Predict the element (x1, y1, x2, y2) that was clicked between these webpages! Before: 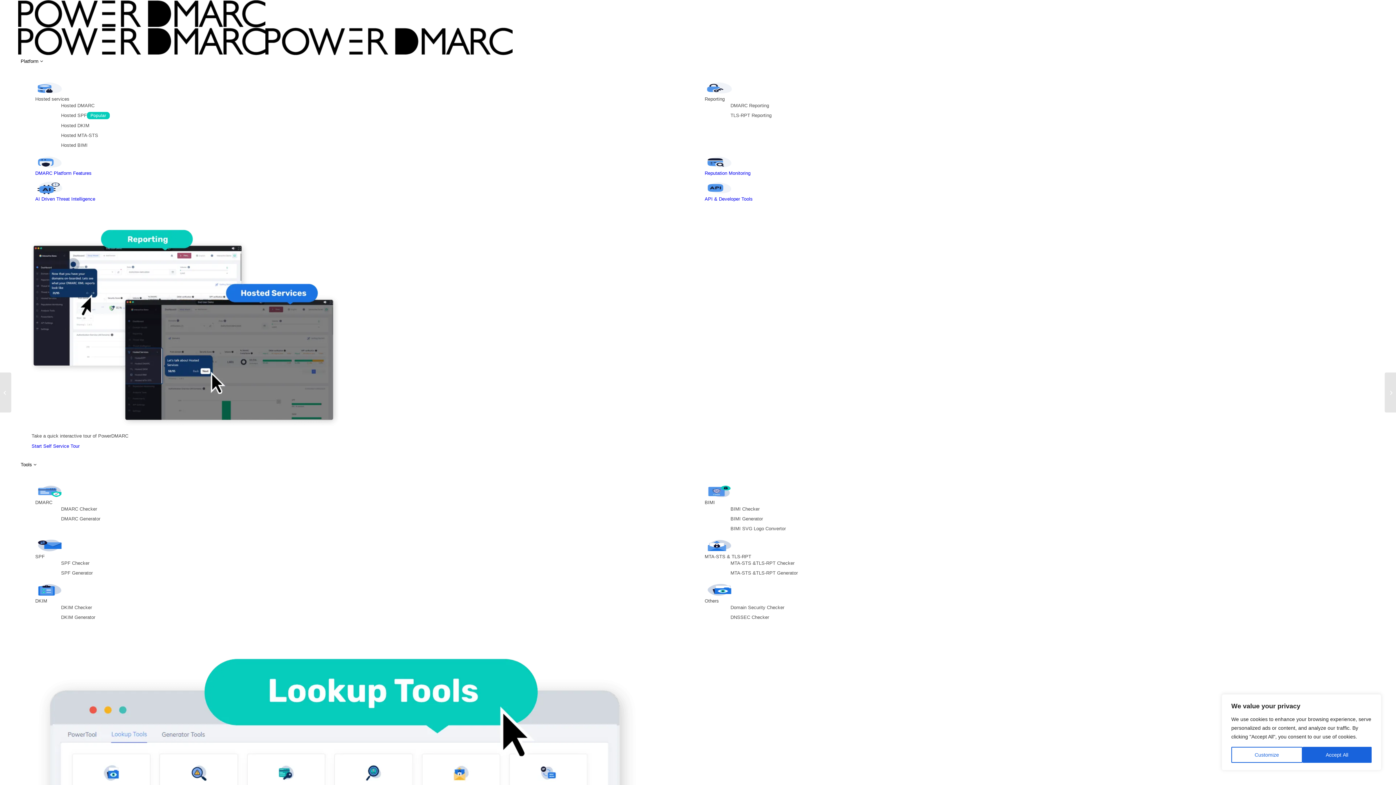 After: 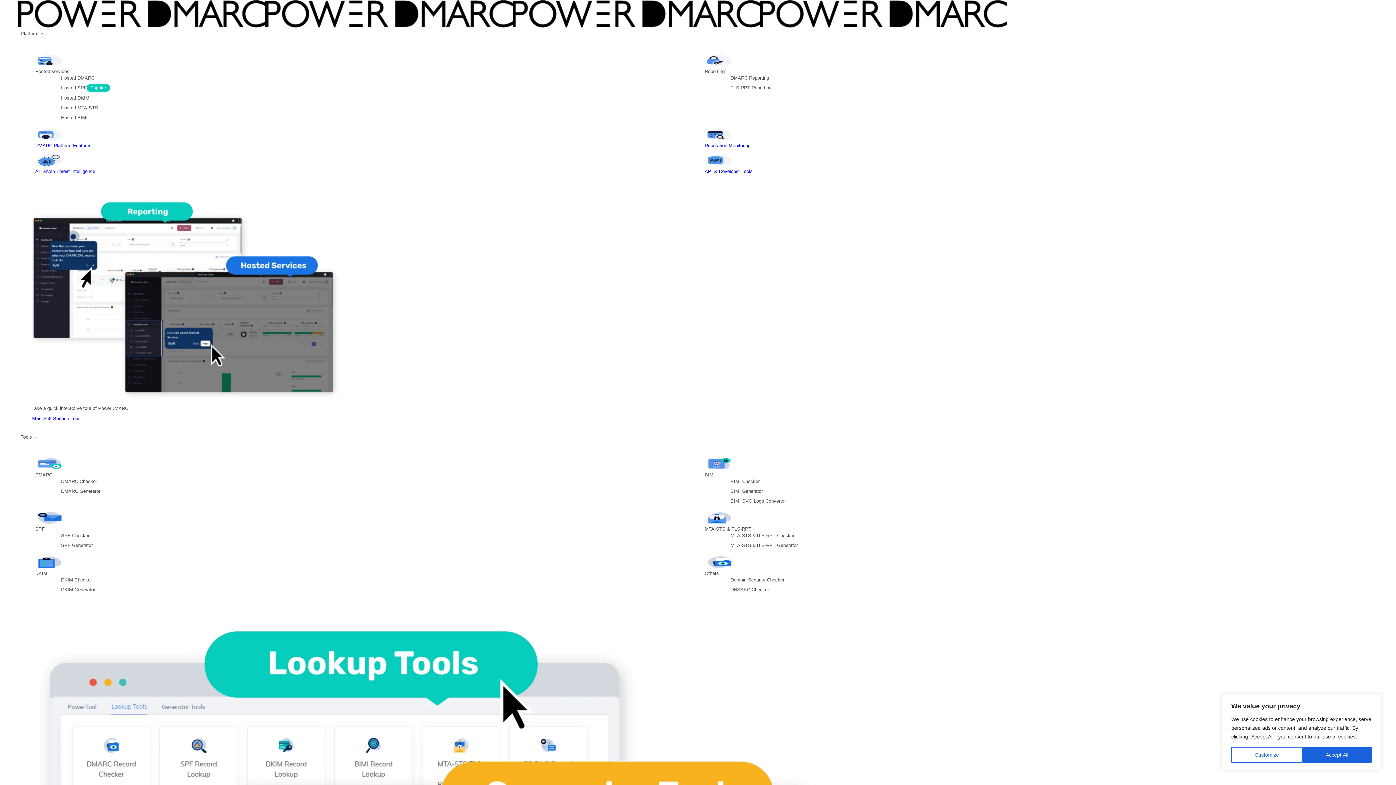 Action: bbox: (61, 131, 98, 139) label: Hosted MTA-STS